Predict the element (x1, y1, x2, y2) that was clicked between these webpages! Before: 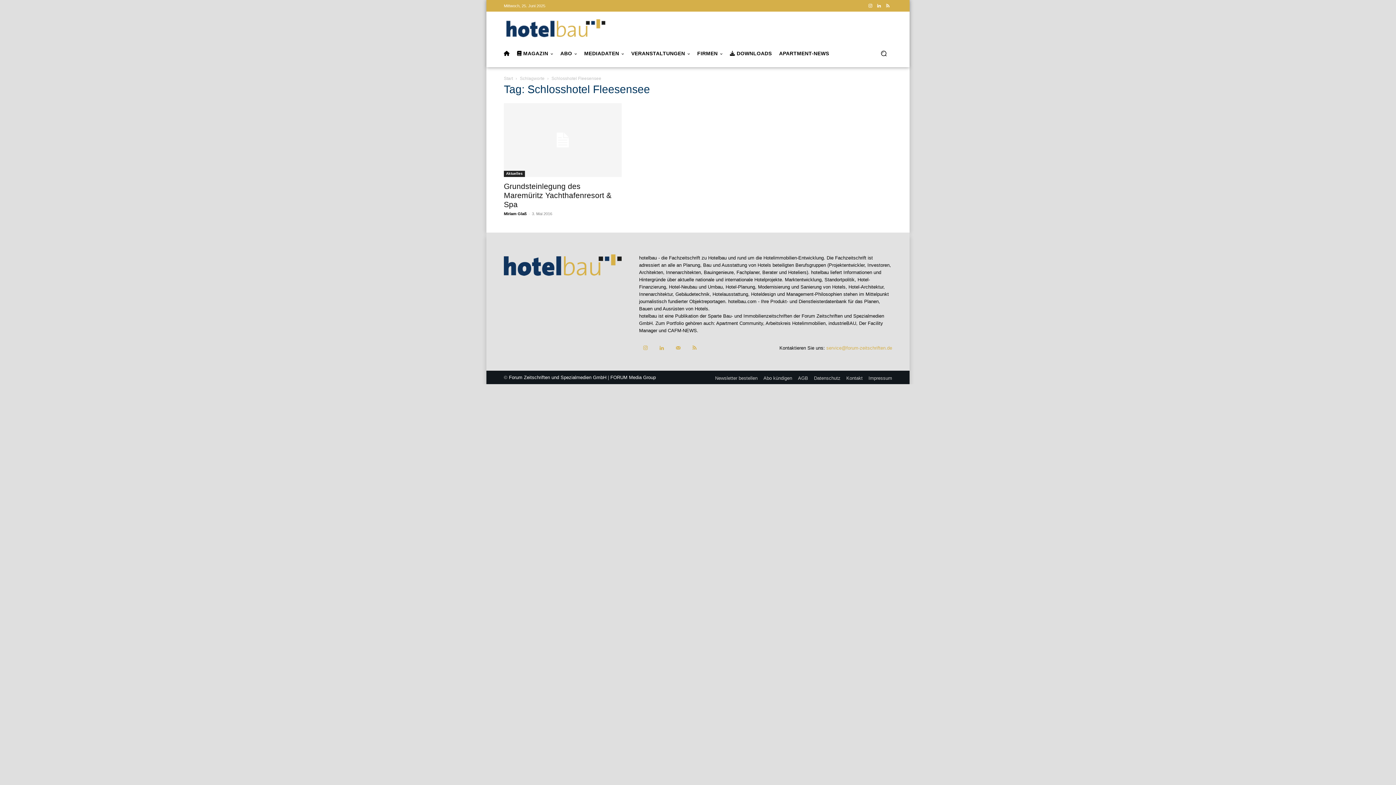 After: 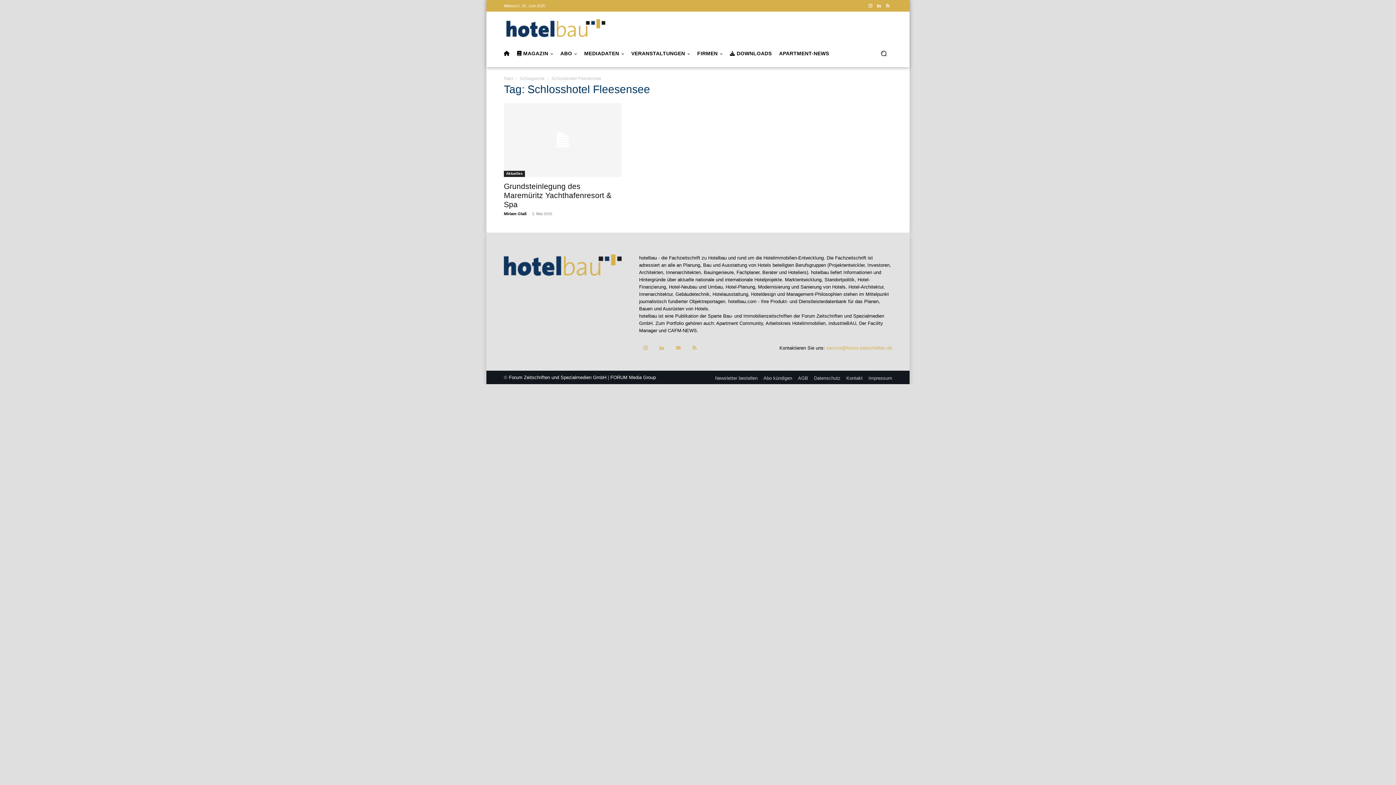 Action: bbox: (610, 375, 656, 380) label: FORUM Media Group